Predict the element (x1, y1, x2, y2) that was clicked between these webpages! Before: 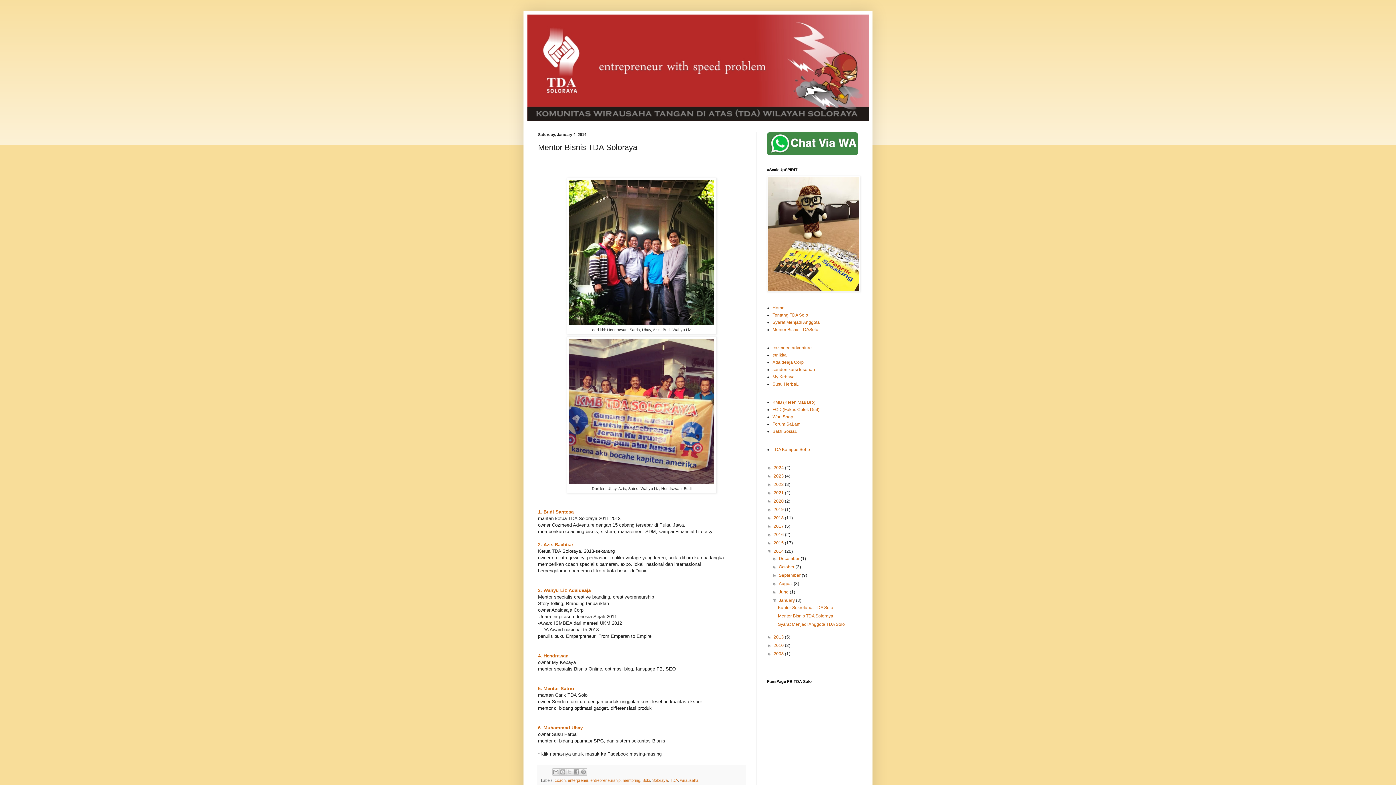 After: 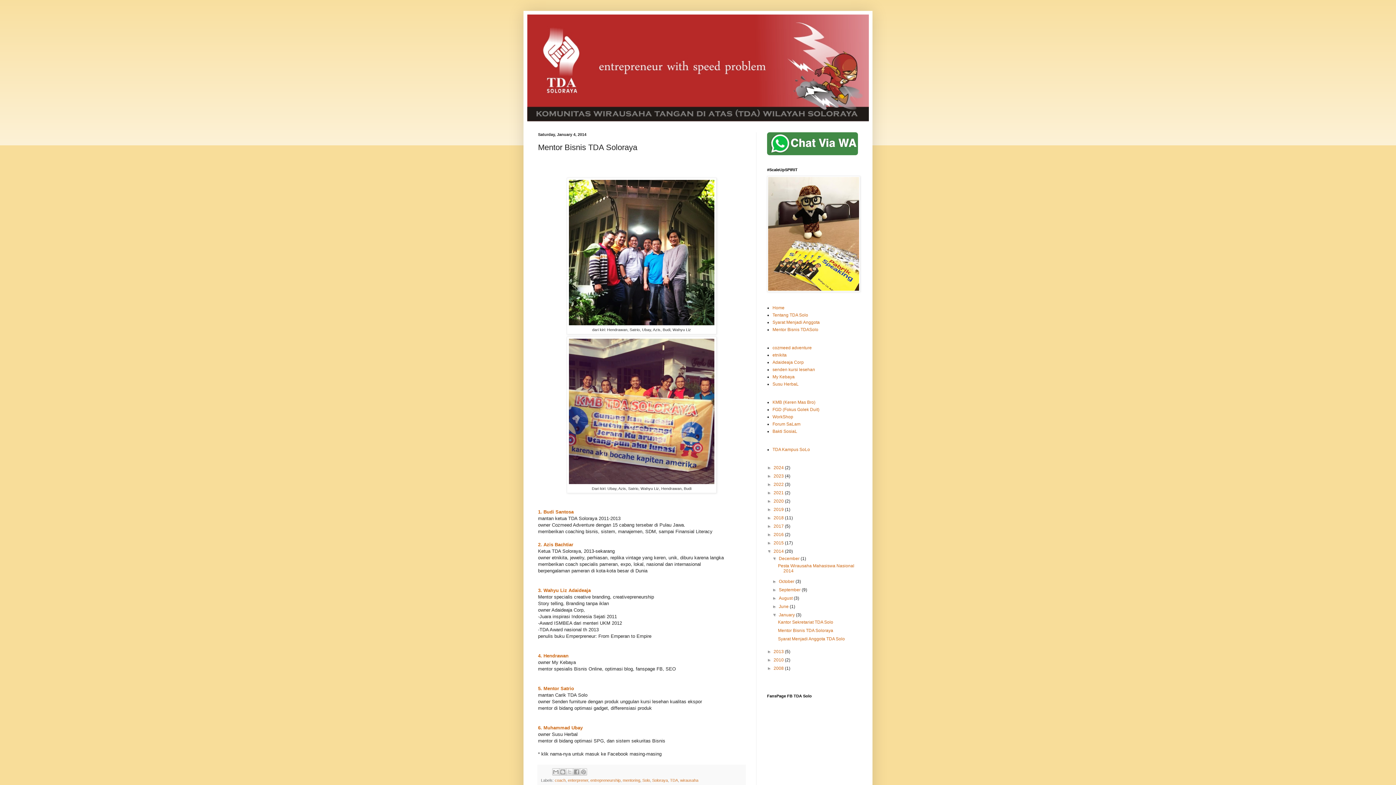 Action: label: ►   bbox: (772, 556, 779, 561)